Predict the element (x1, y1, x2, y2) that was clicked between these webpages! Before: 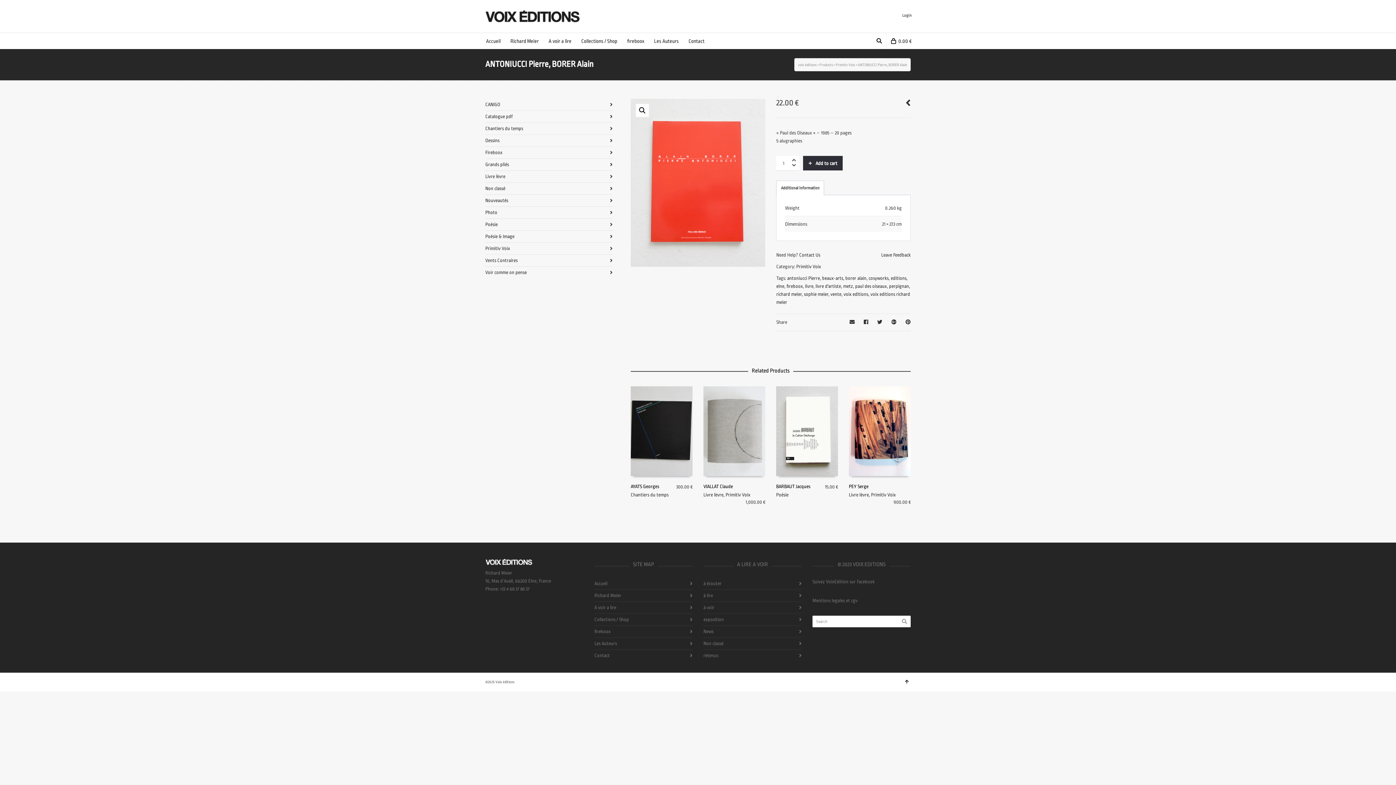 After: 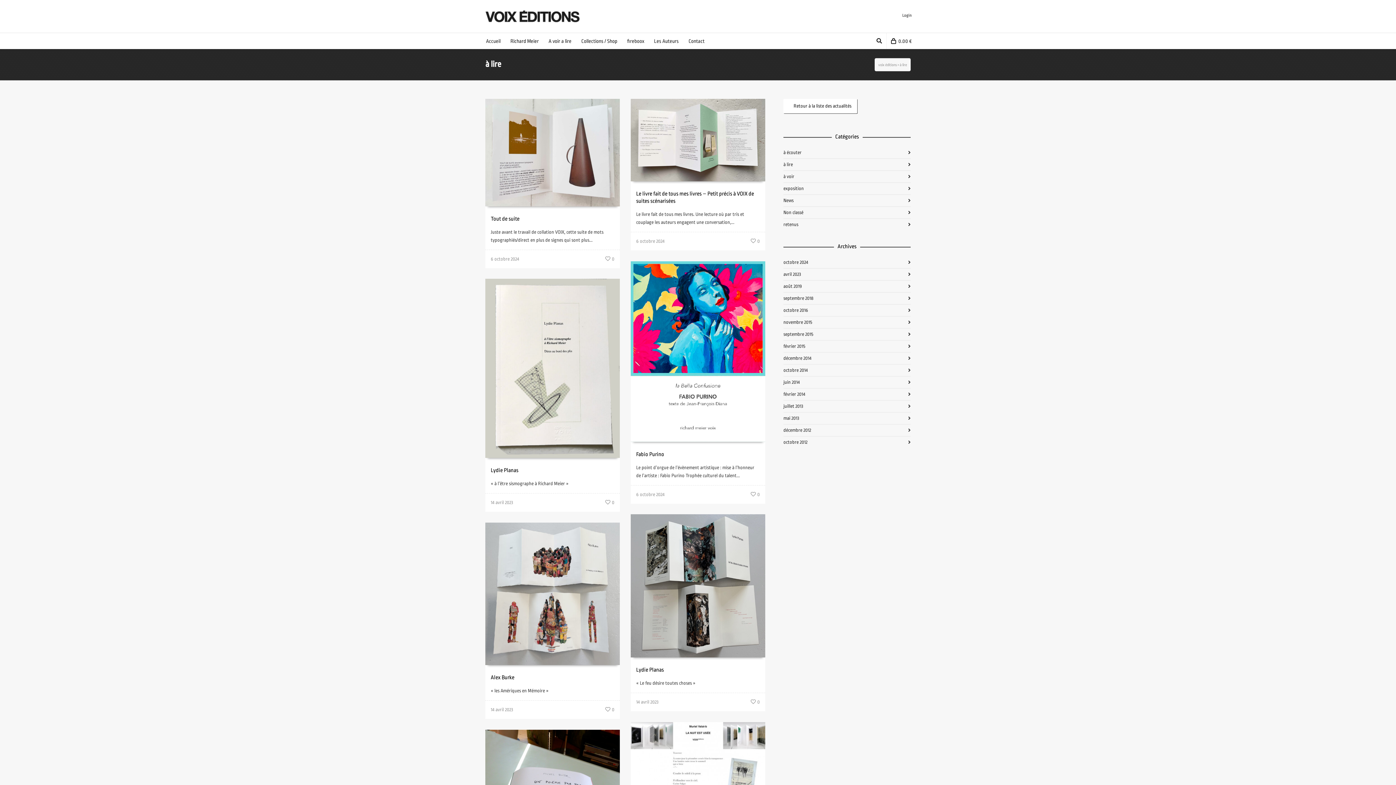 Action: bbox: (703, 590, 801, 601) label: à lire